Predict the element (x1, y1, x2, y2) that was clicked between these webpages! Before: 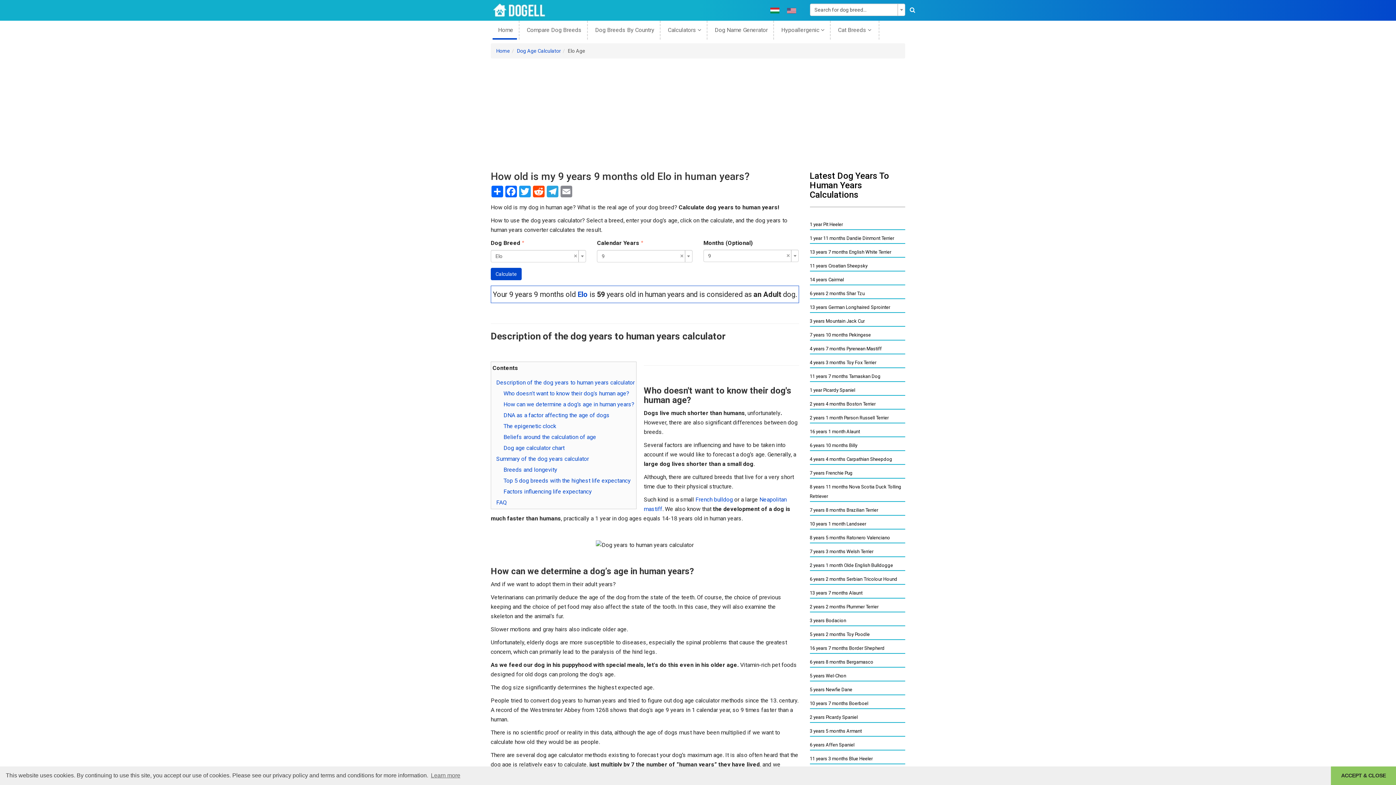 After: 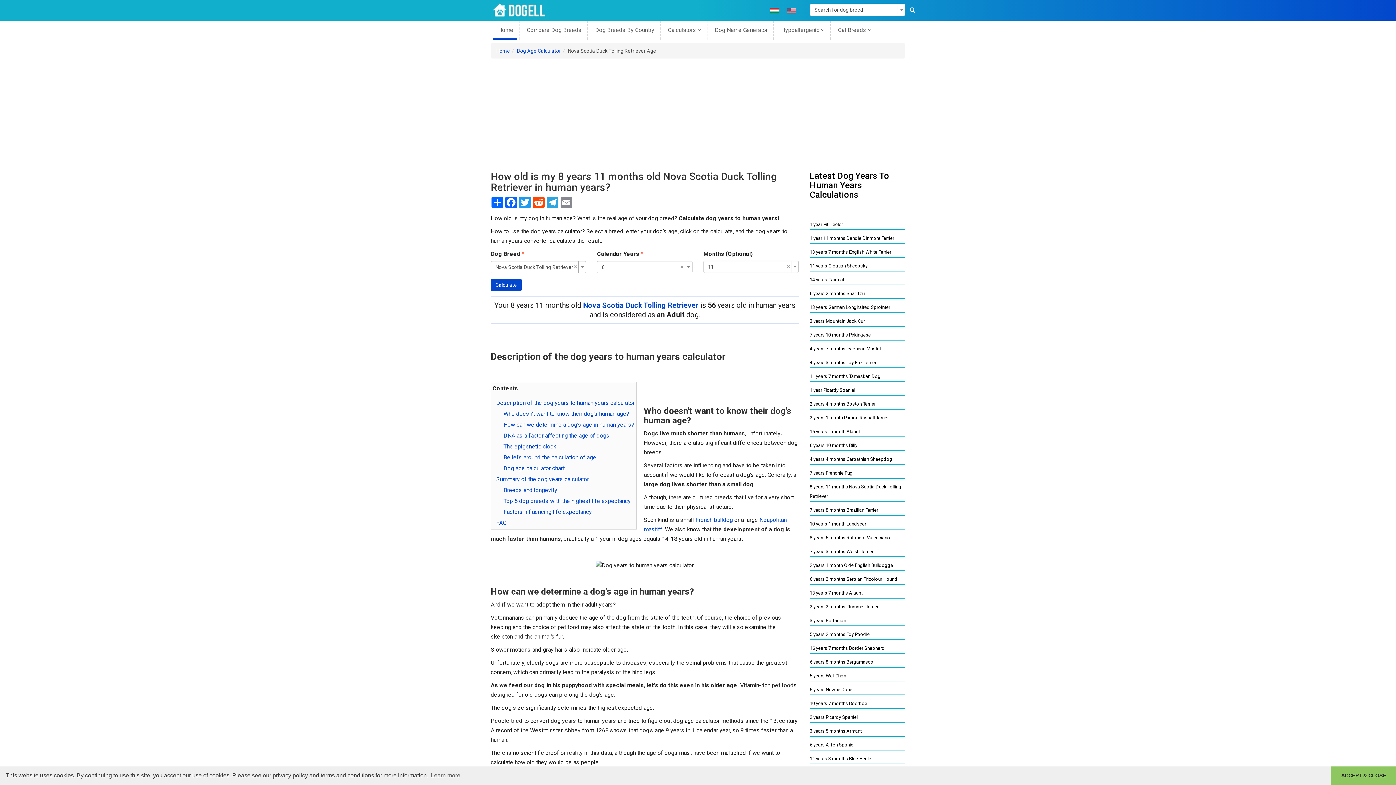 Action: label: 8 years 11 months Nova Scotia Duck Tolling Retriever bbox: (810, 482, 905, 502)